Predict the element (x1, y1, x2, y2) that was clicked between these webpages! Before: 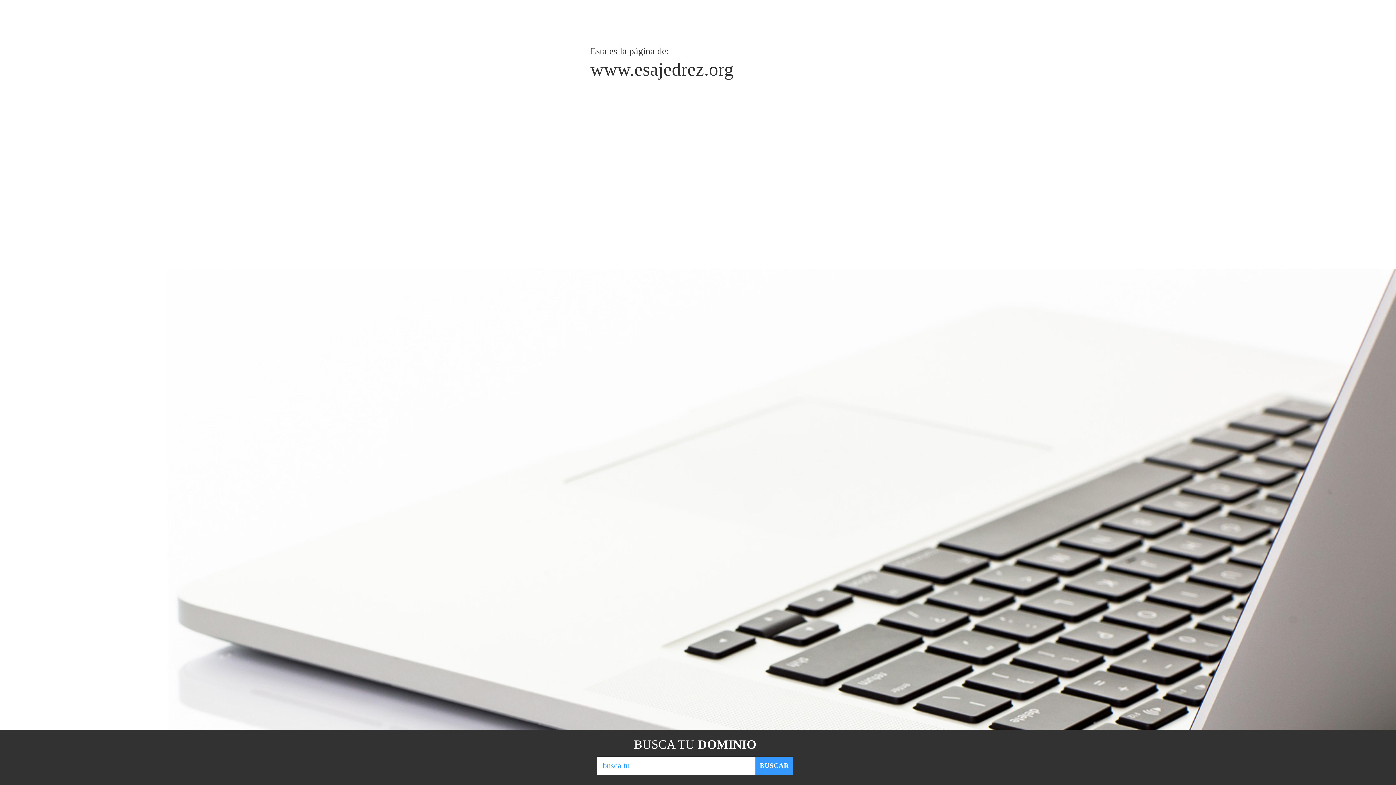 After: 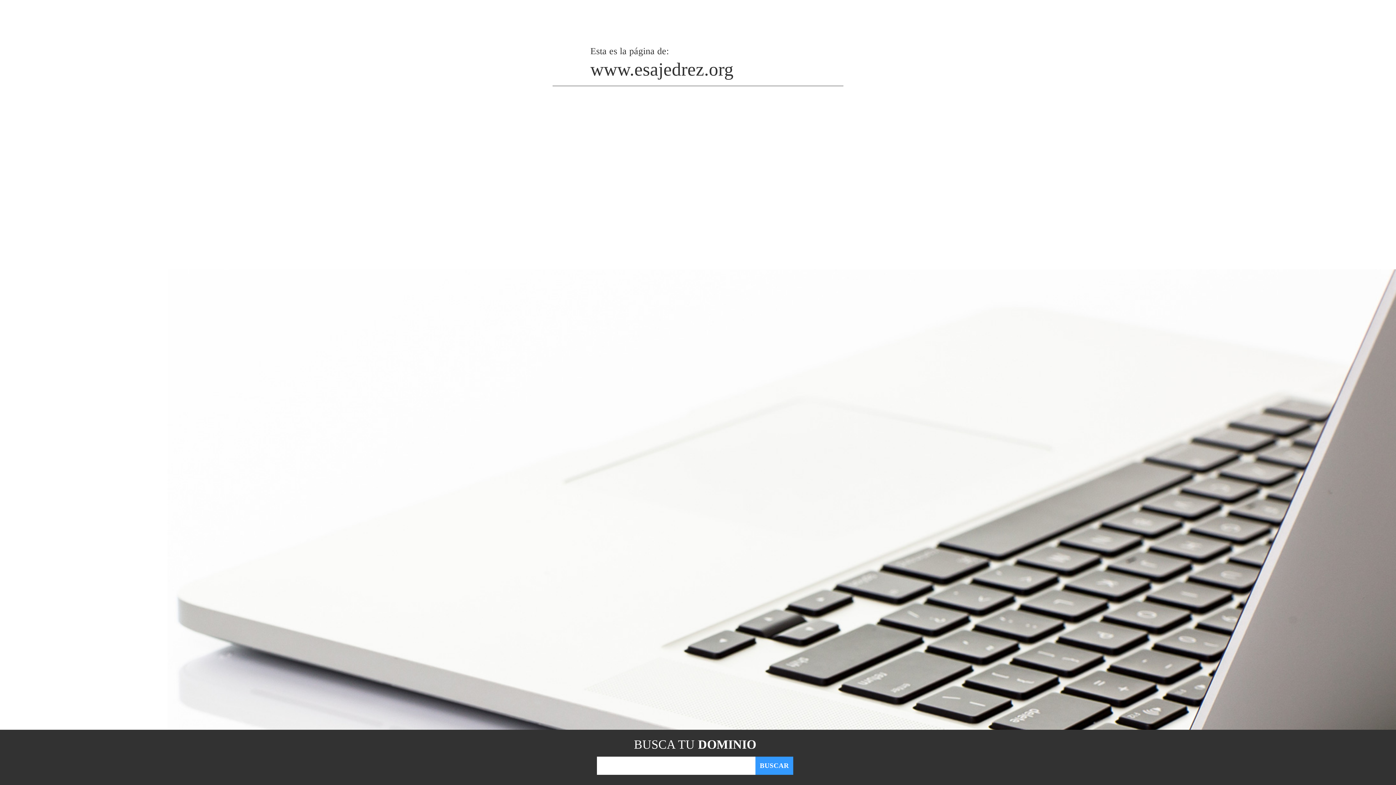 Action: label: BUSCAR bbox: (755, 757, 793, 775)